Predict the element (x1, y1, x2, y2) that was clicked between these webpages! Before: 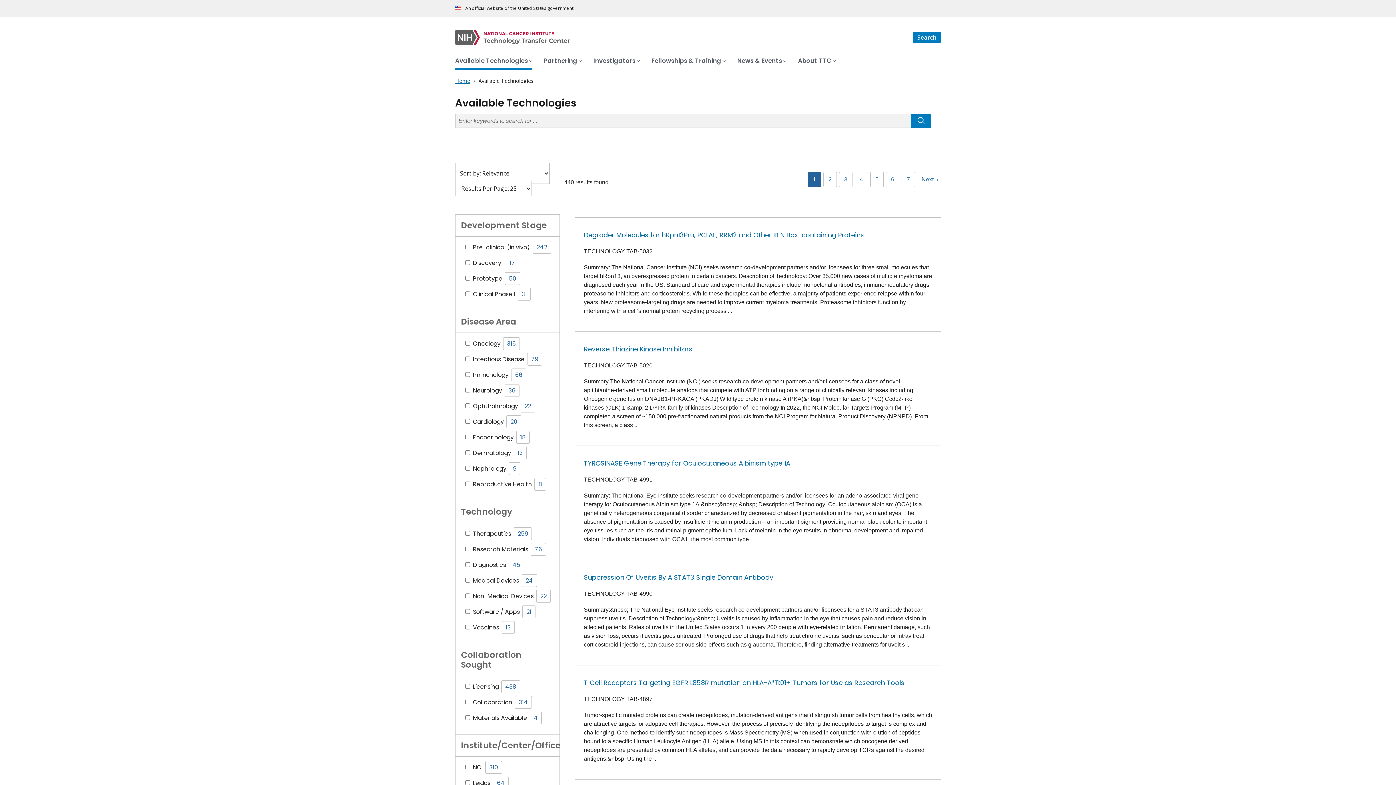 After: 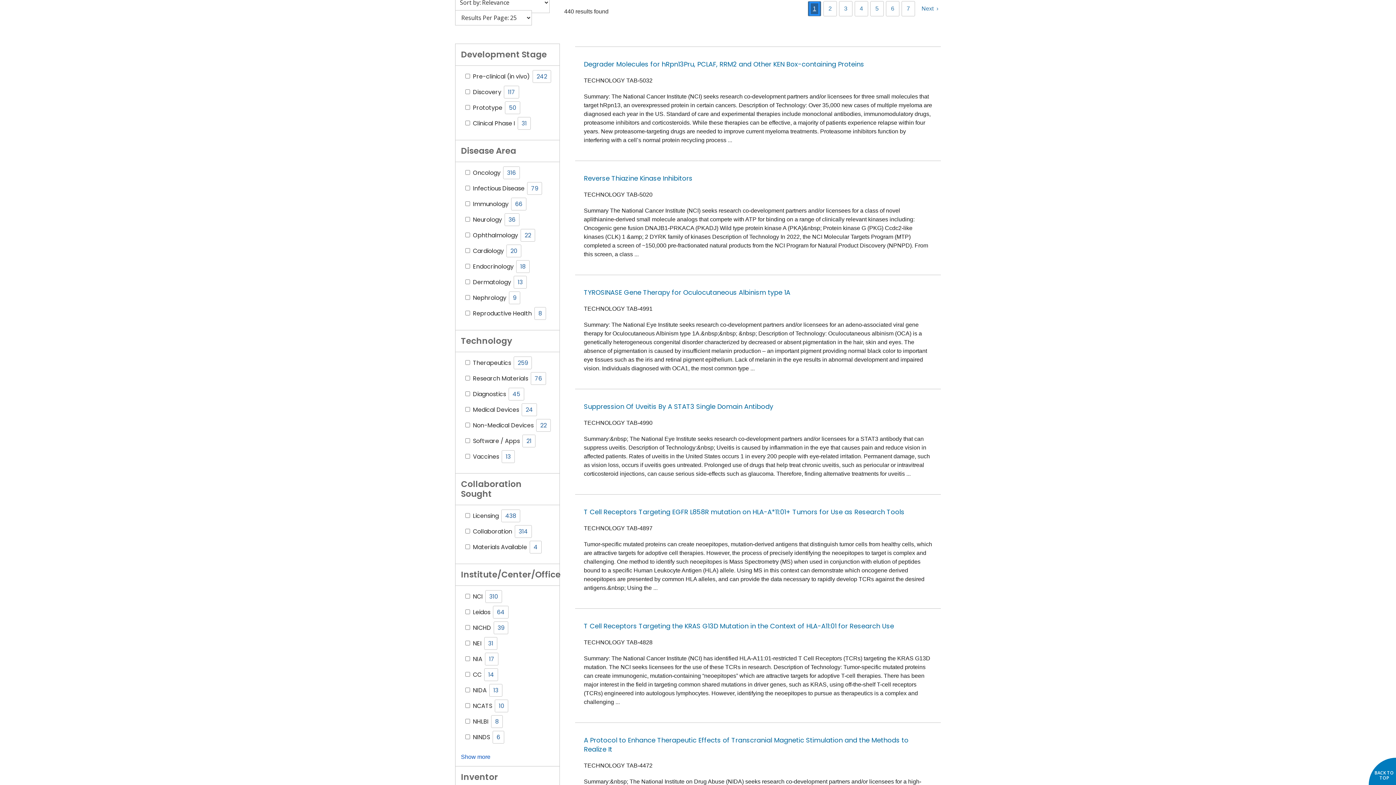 Action: label: 1 bbox: (810, 174, 818, 185)